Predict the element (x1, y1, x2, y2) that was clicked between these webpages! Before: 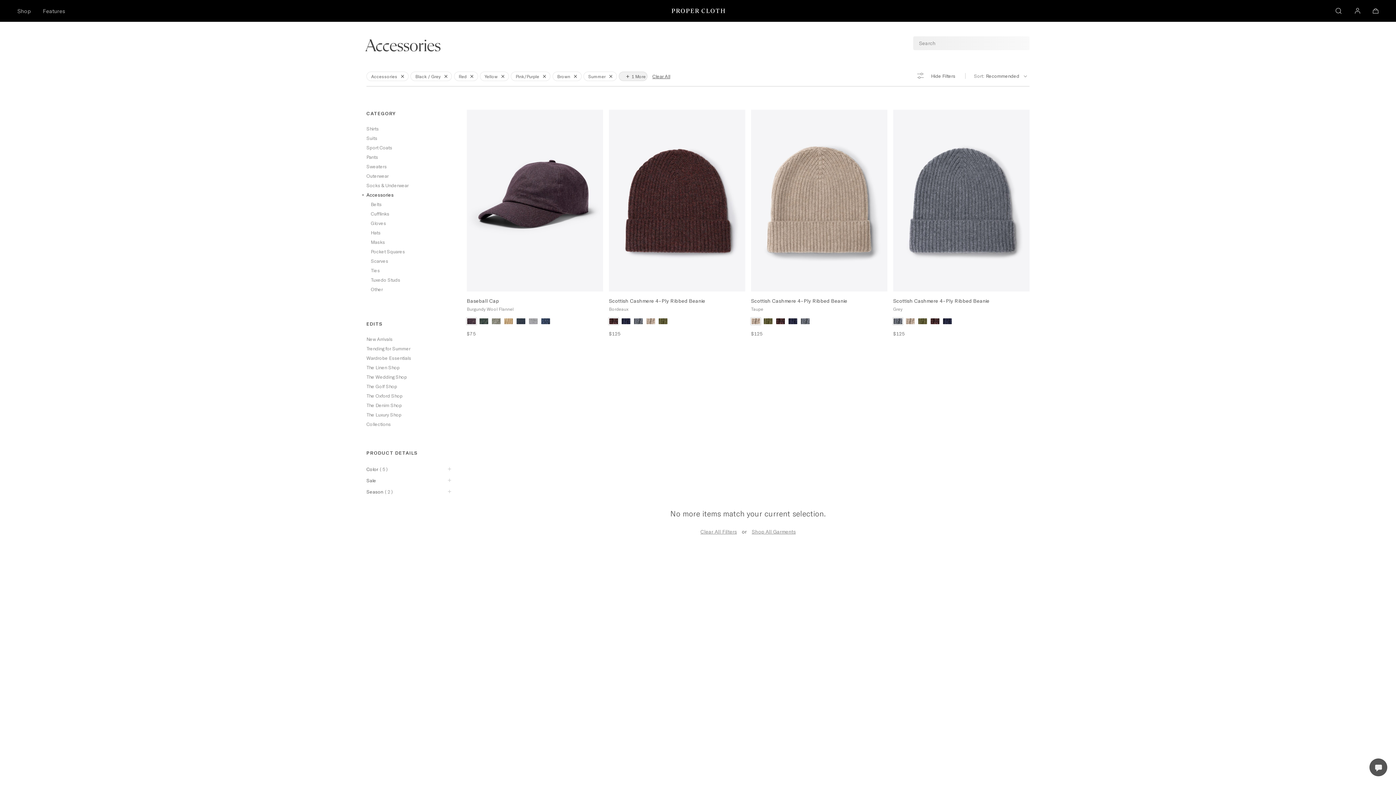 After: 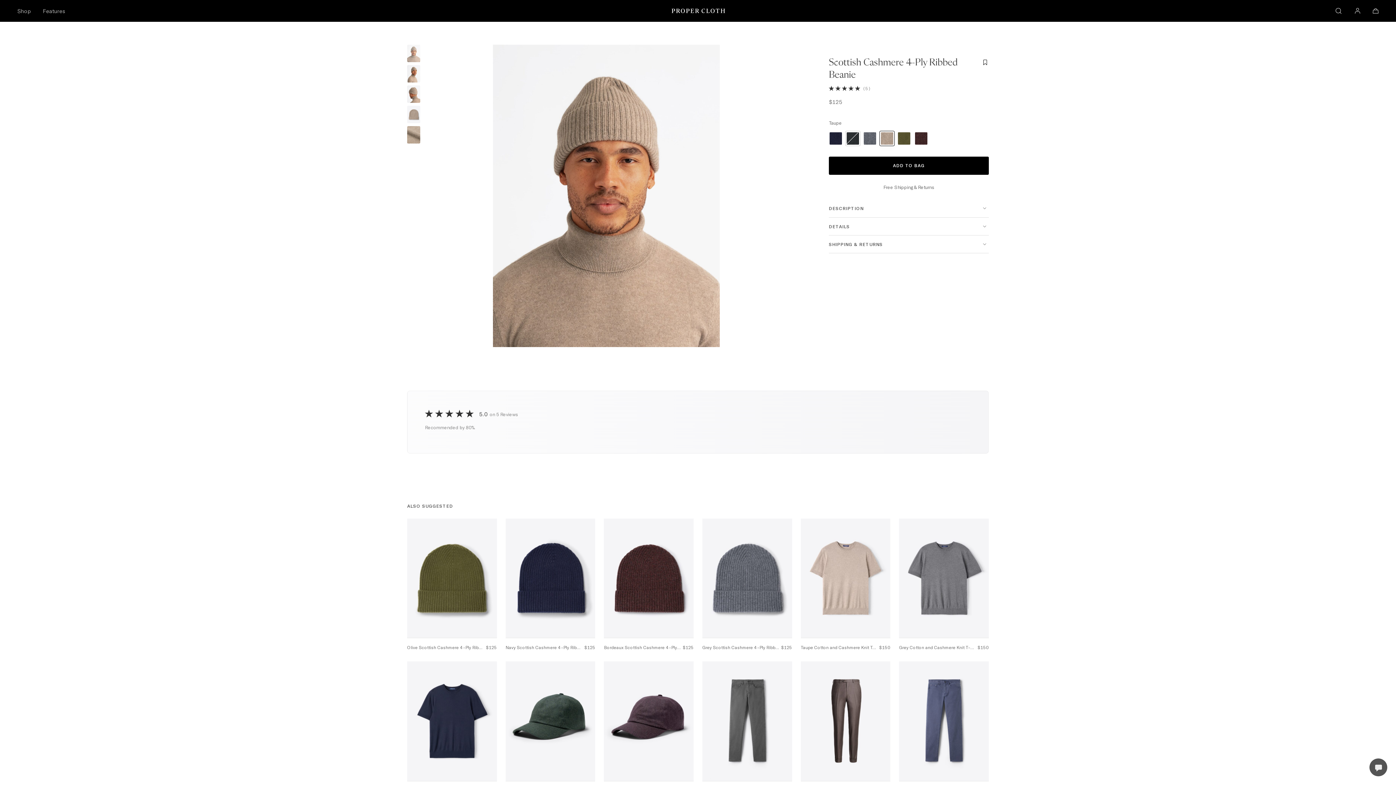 Action: bbox: (749, 314, 762, 328)